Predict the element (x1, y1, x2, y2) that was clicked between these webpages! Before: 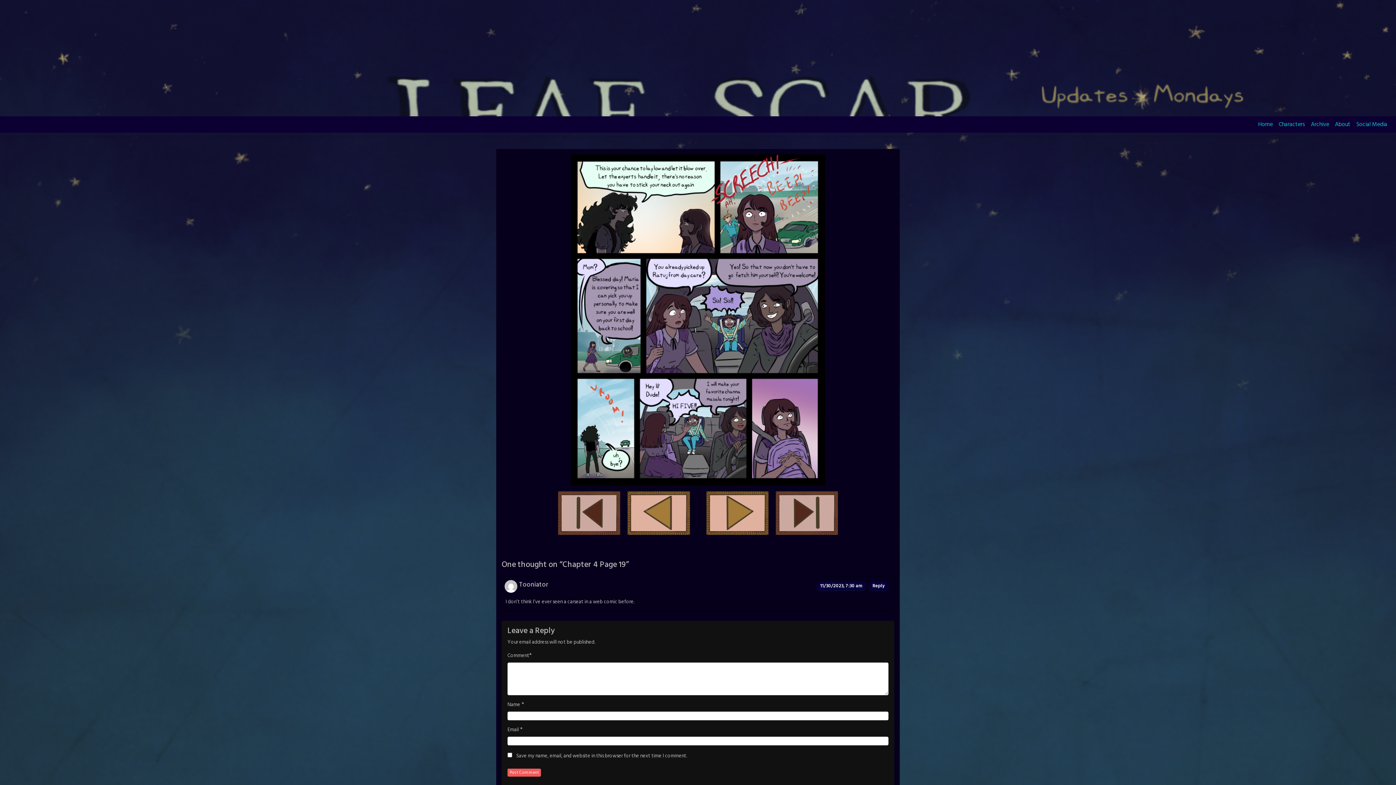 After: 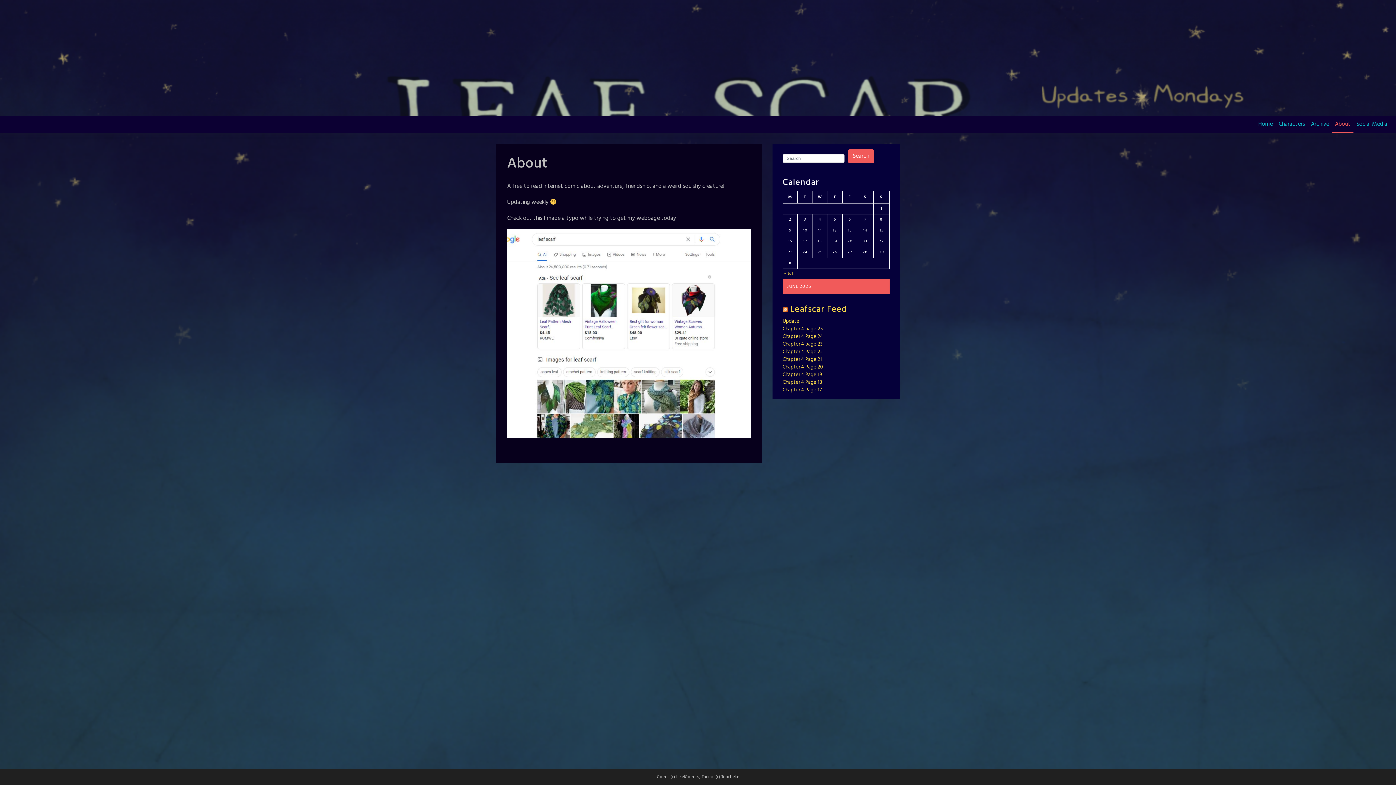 Action: bbox: (1332, 116, 1353, 132) label: About